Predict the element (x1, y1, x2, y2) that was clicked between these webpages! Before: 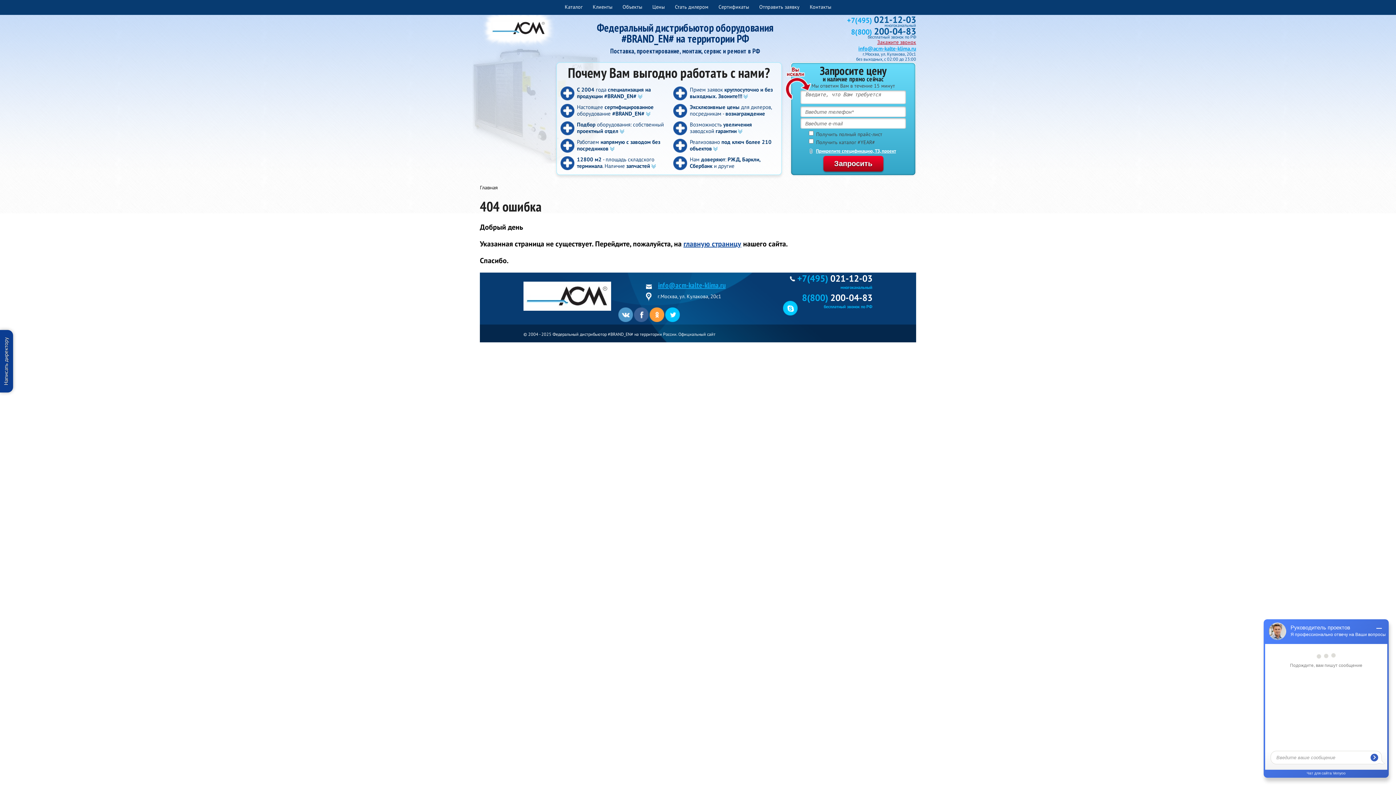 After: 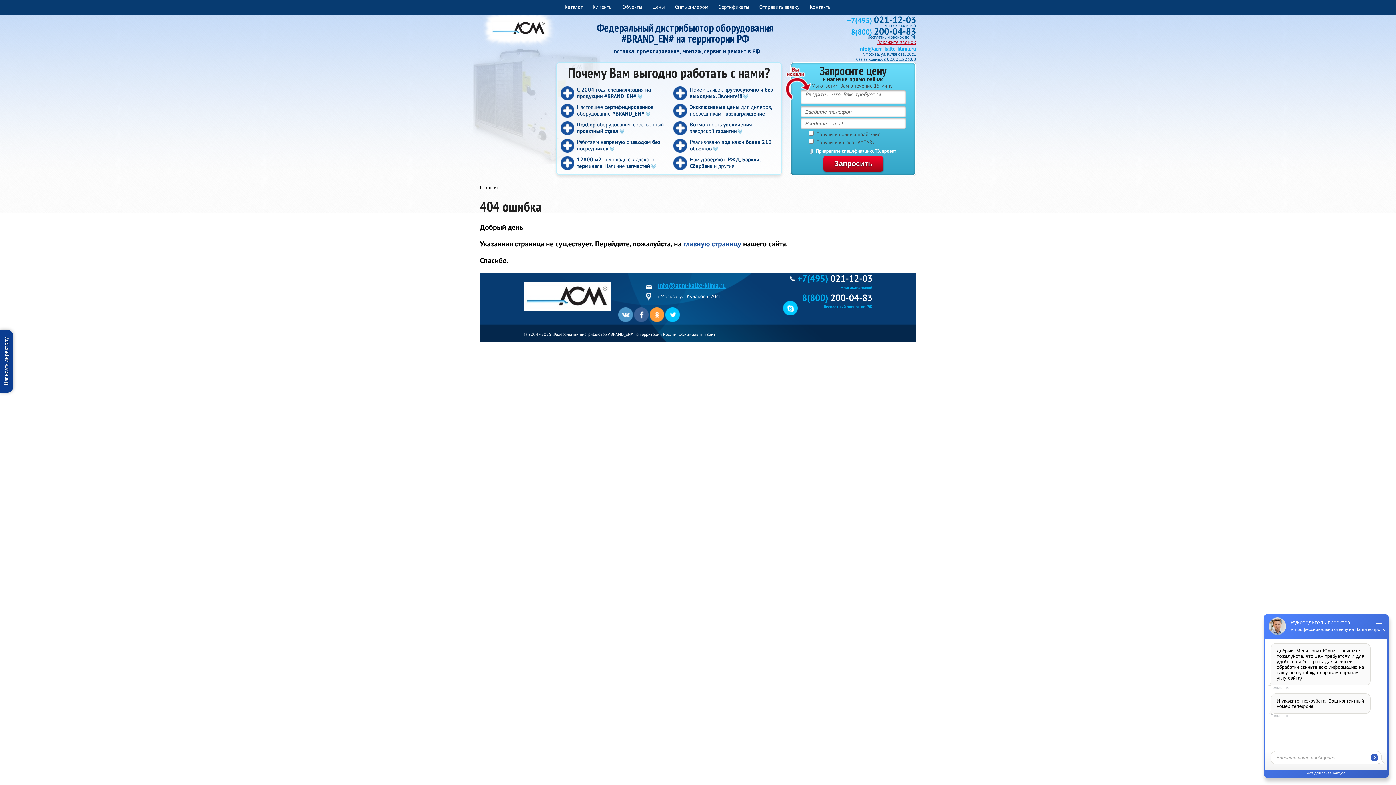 Action: bbox: (618, 307, 633, 322)